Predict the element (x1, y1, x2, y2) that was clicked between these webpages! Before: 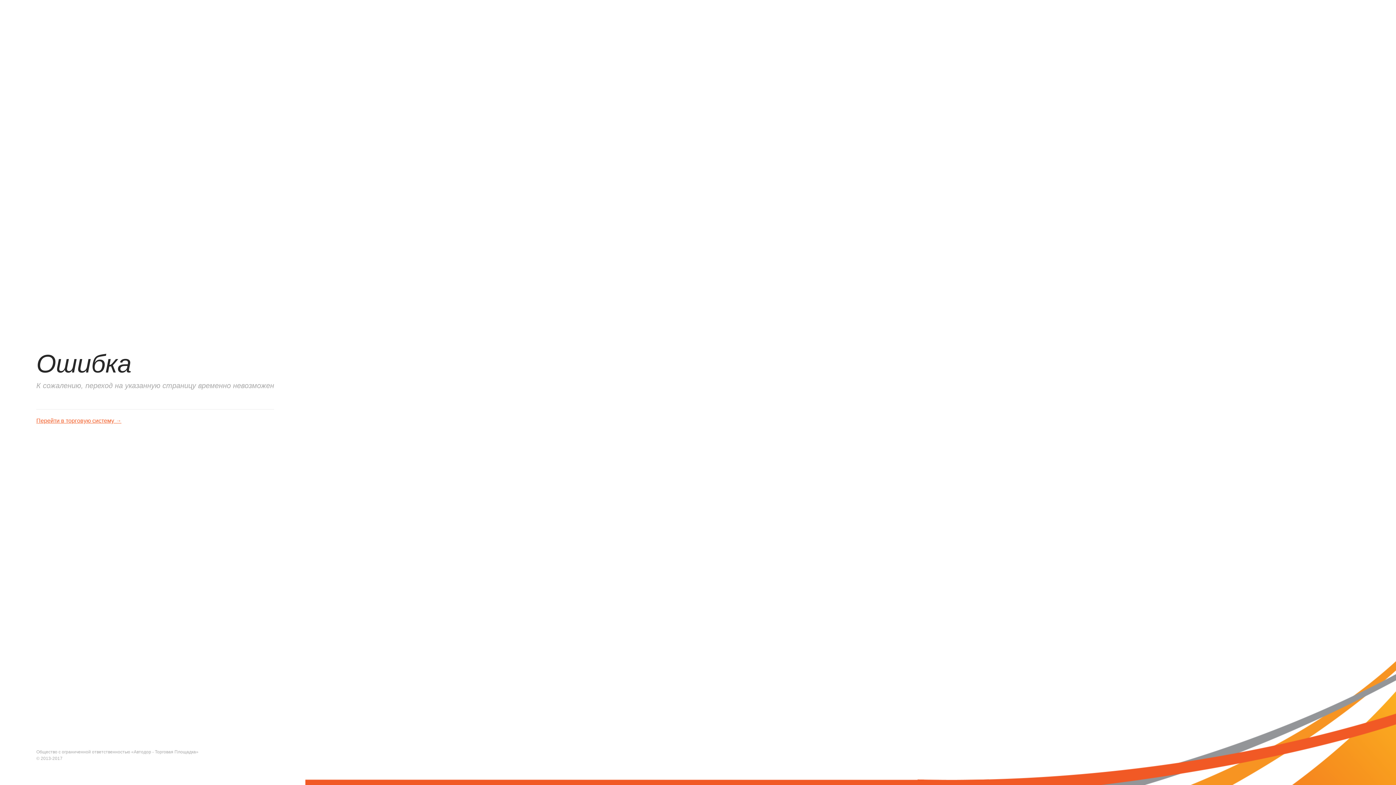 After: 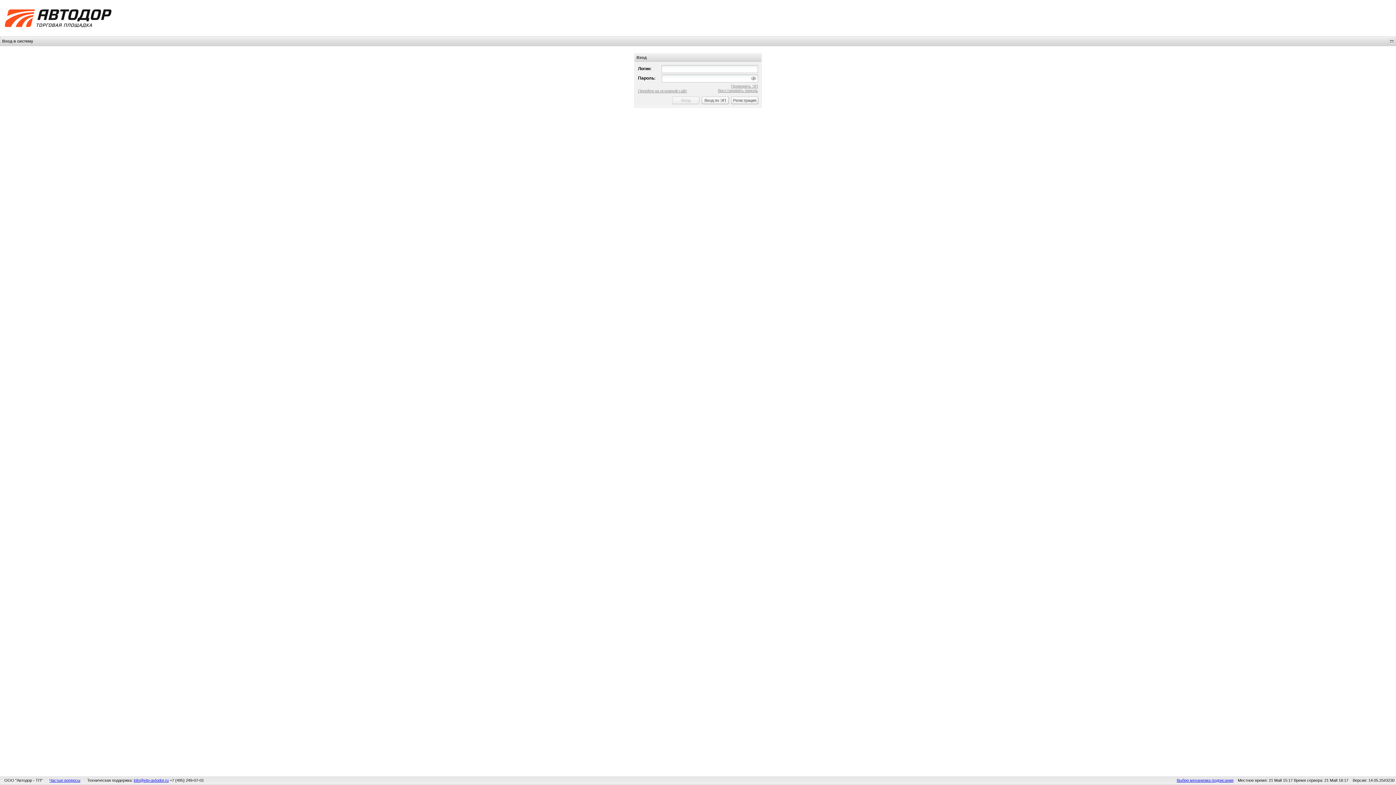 Action: bbox: (36, 417, 121, 425)